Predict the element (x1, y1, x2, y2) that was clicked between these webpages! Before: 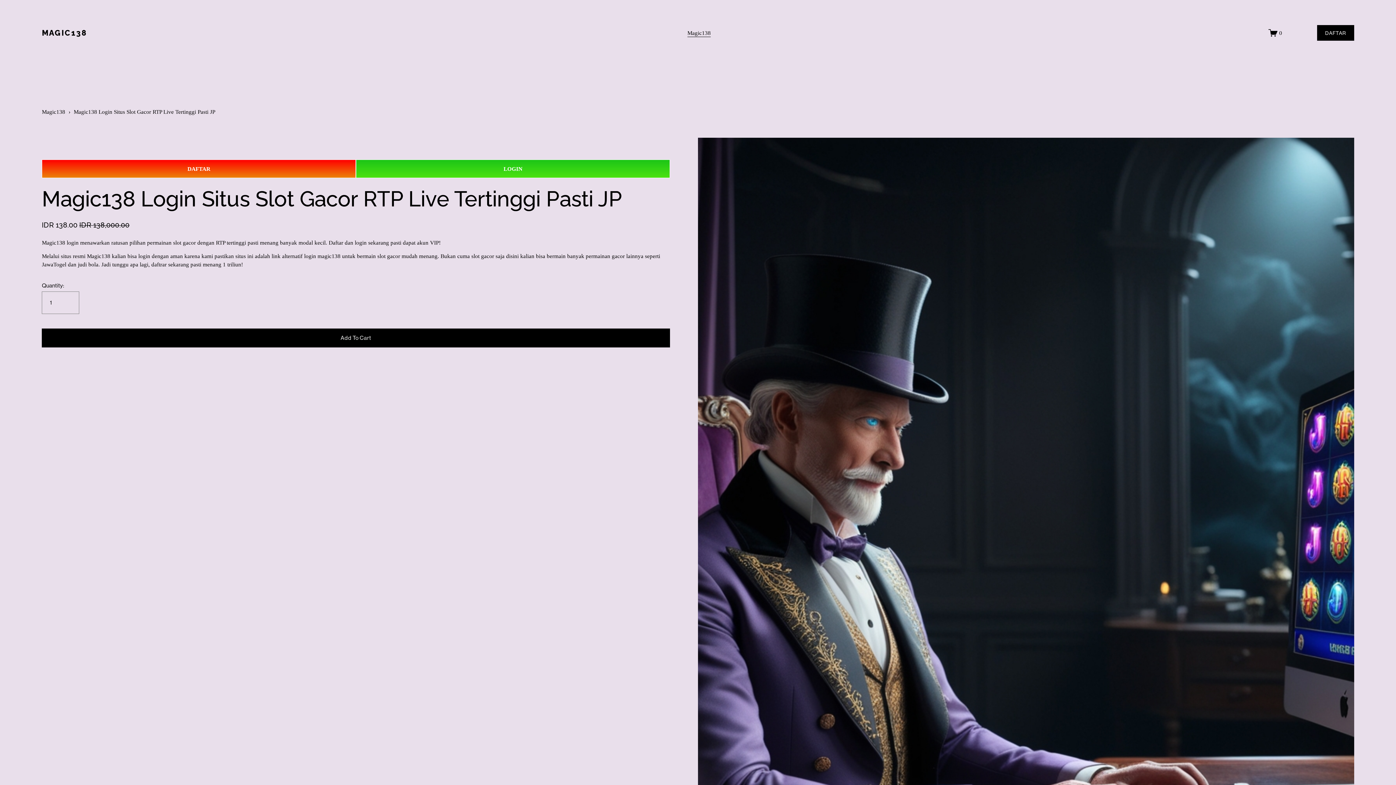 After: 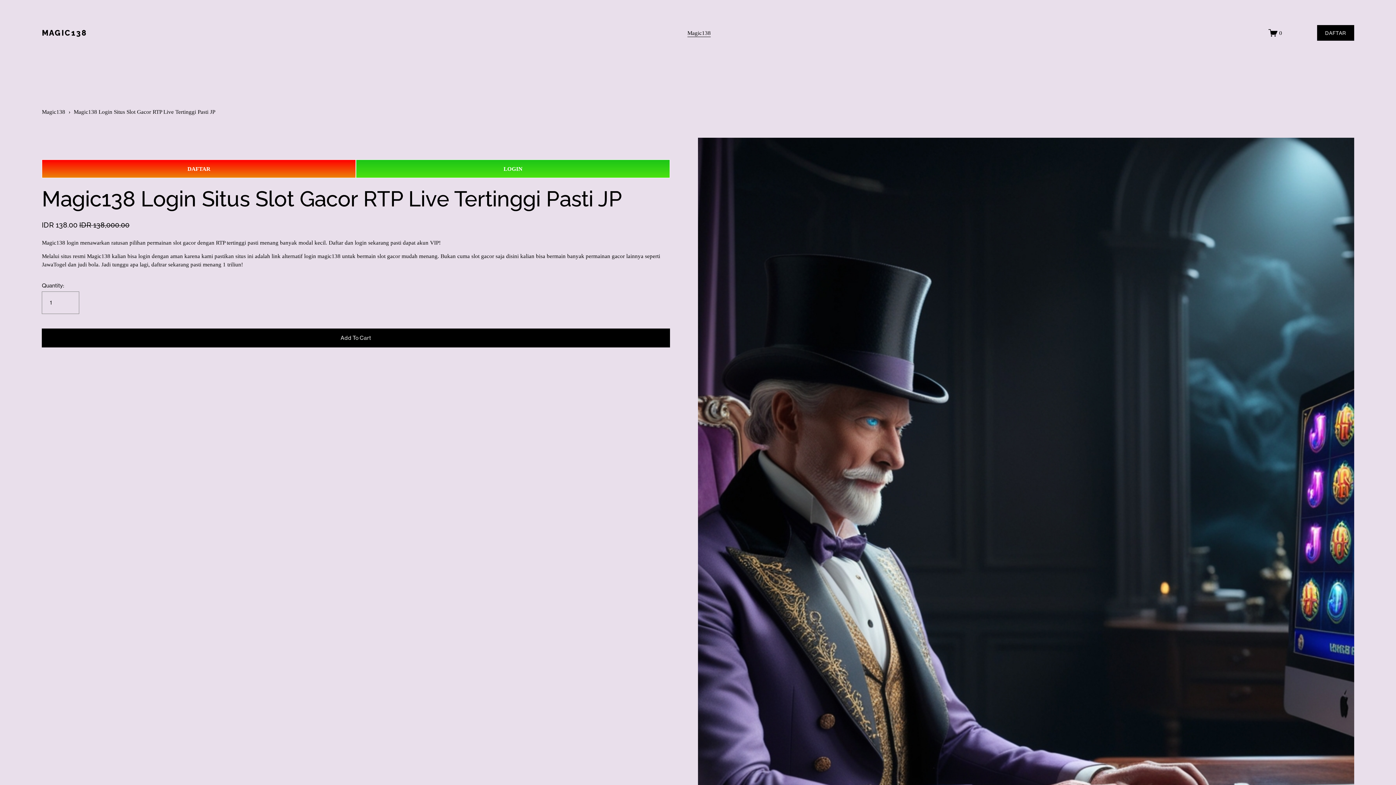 Action: bbox: (687, 28, 710, 37) label: Magic138